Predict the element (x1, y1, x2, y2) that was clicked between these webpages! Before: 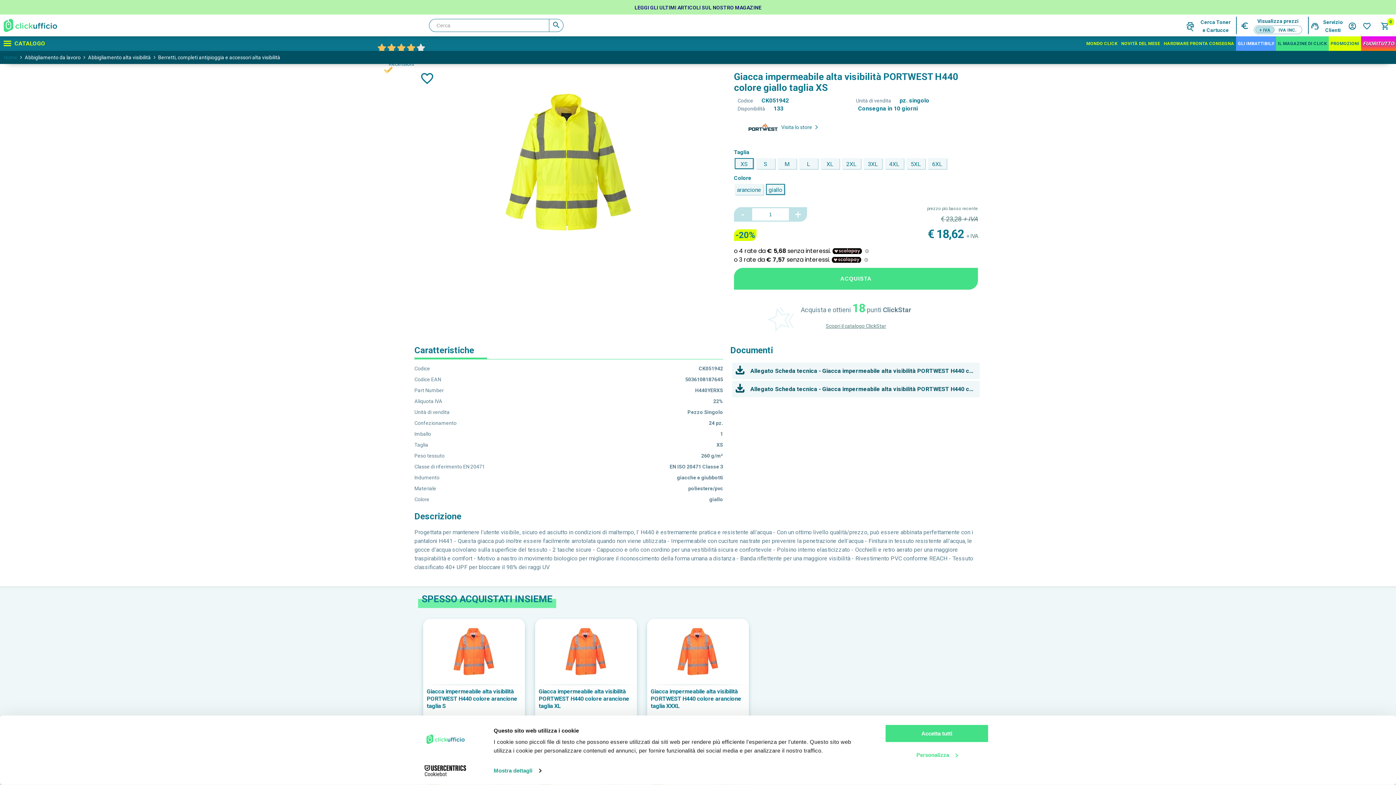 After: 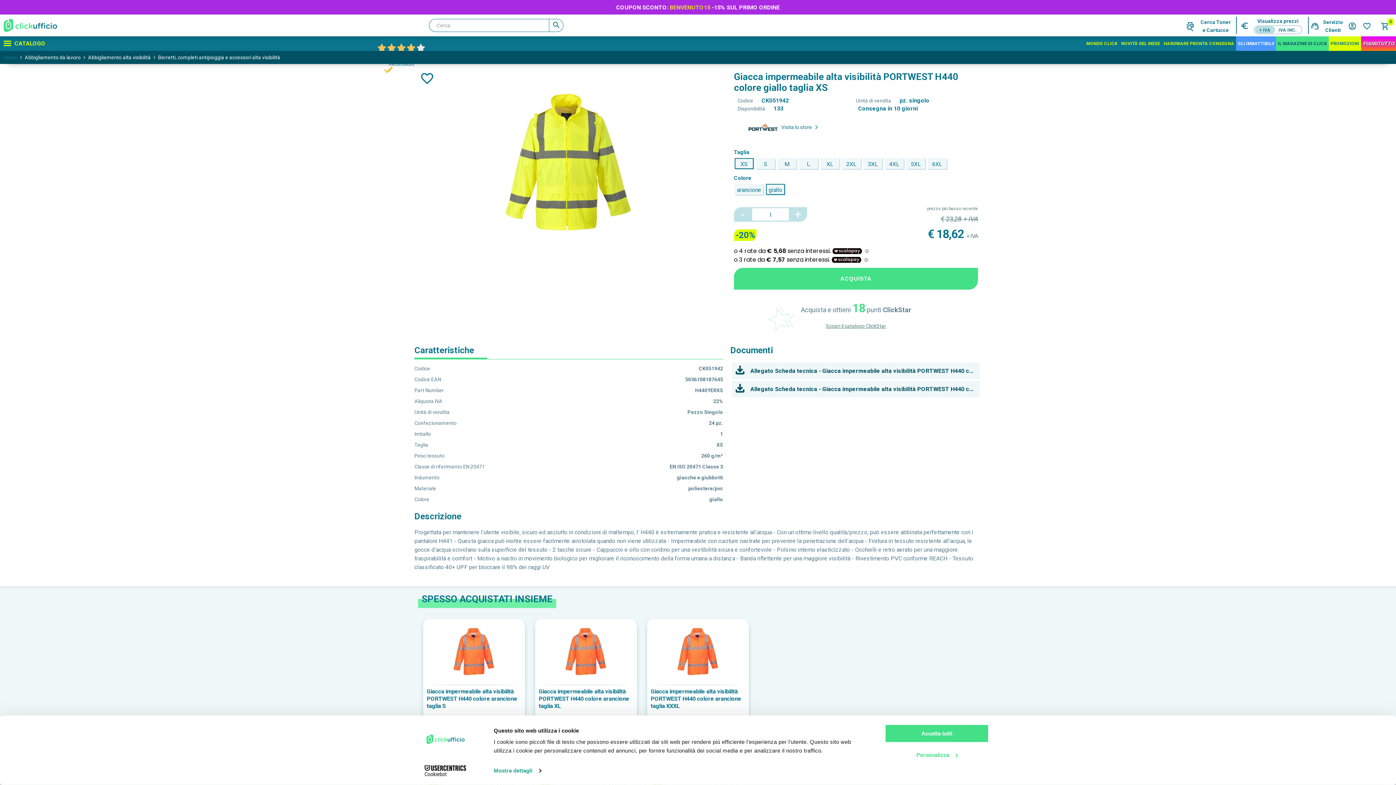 Action: label: Cookiebot - opens in a new window bbox: (413, 765, 477, 776)